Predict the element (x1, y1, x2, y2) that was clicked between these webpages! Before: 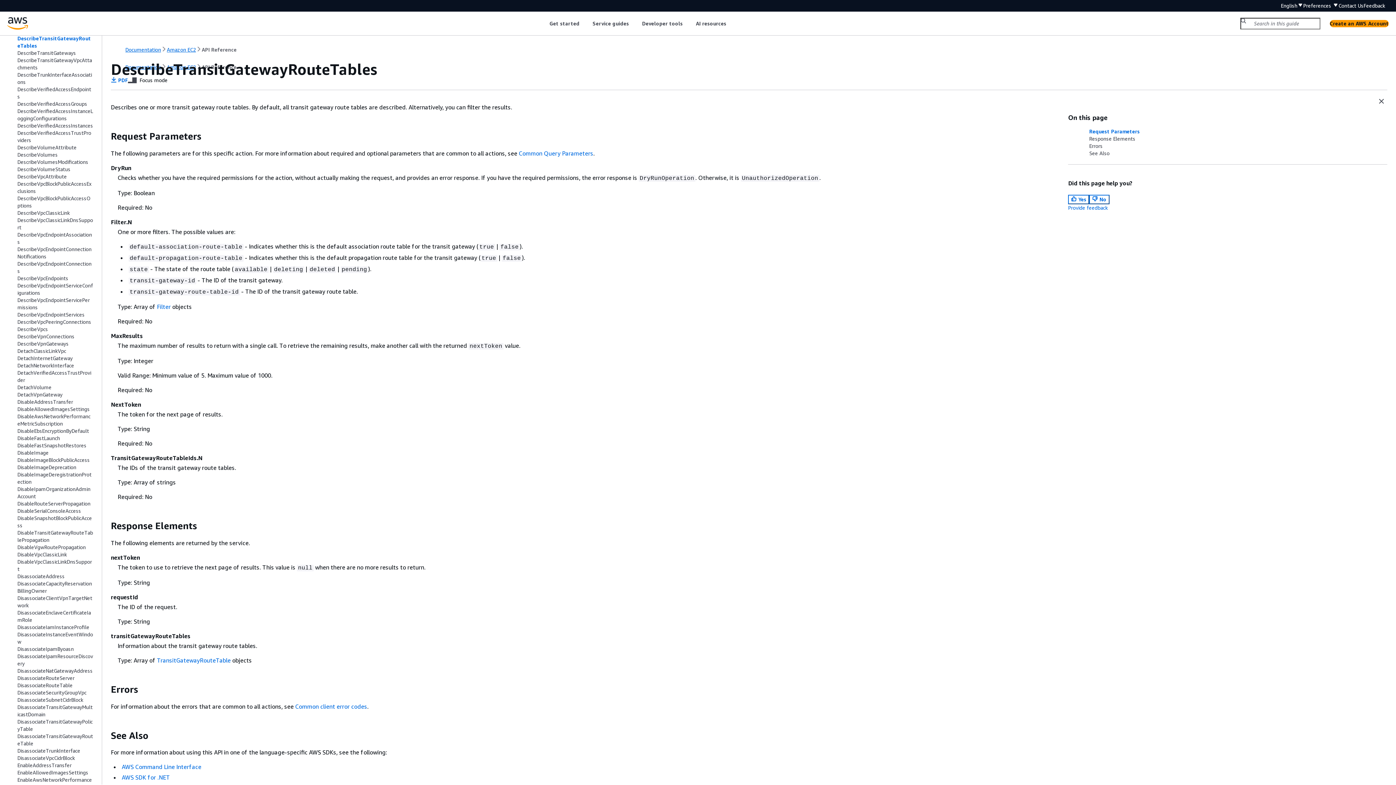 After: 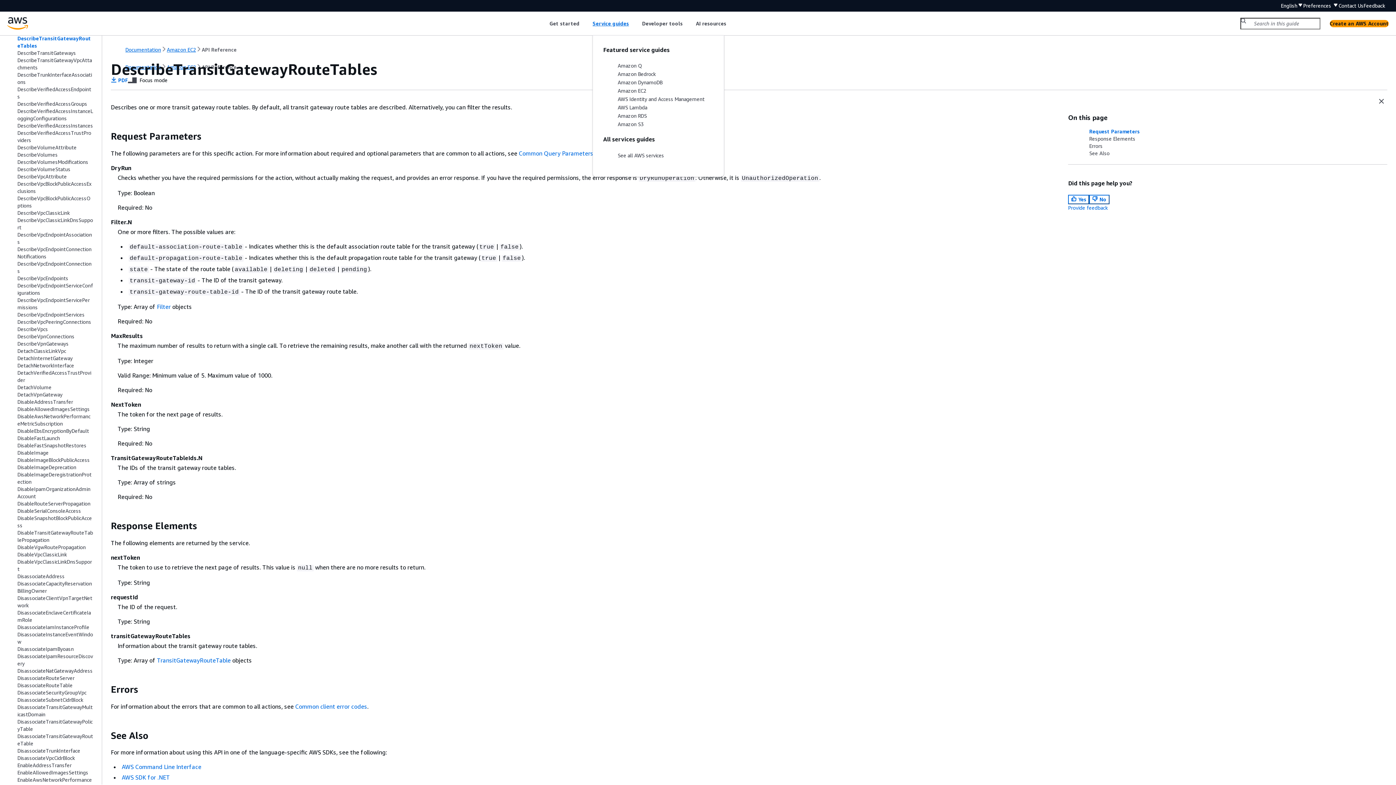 Action: bbox: (592, 19, 629, 27) label: Service guides